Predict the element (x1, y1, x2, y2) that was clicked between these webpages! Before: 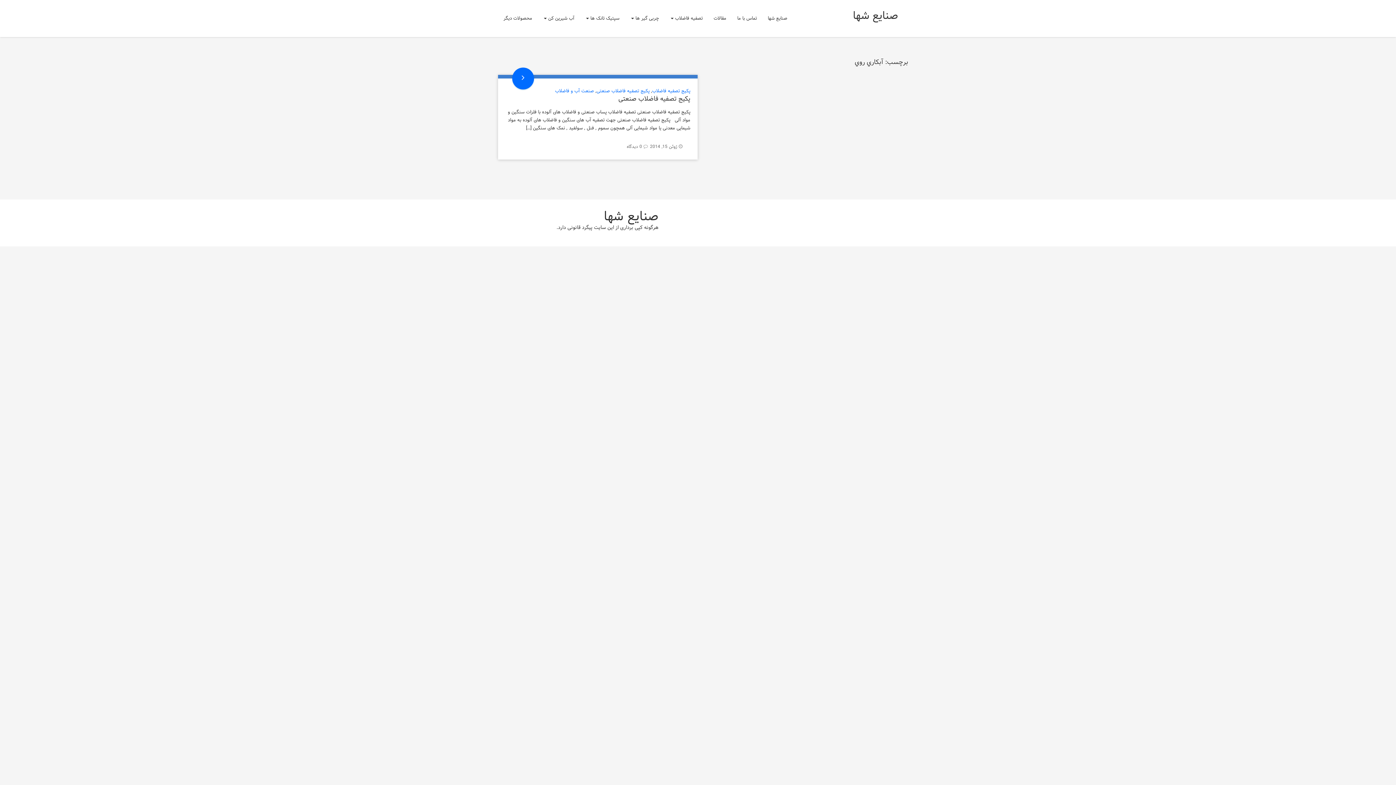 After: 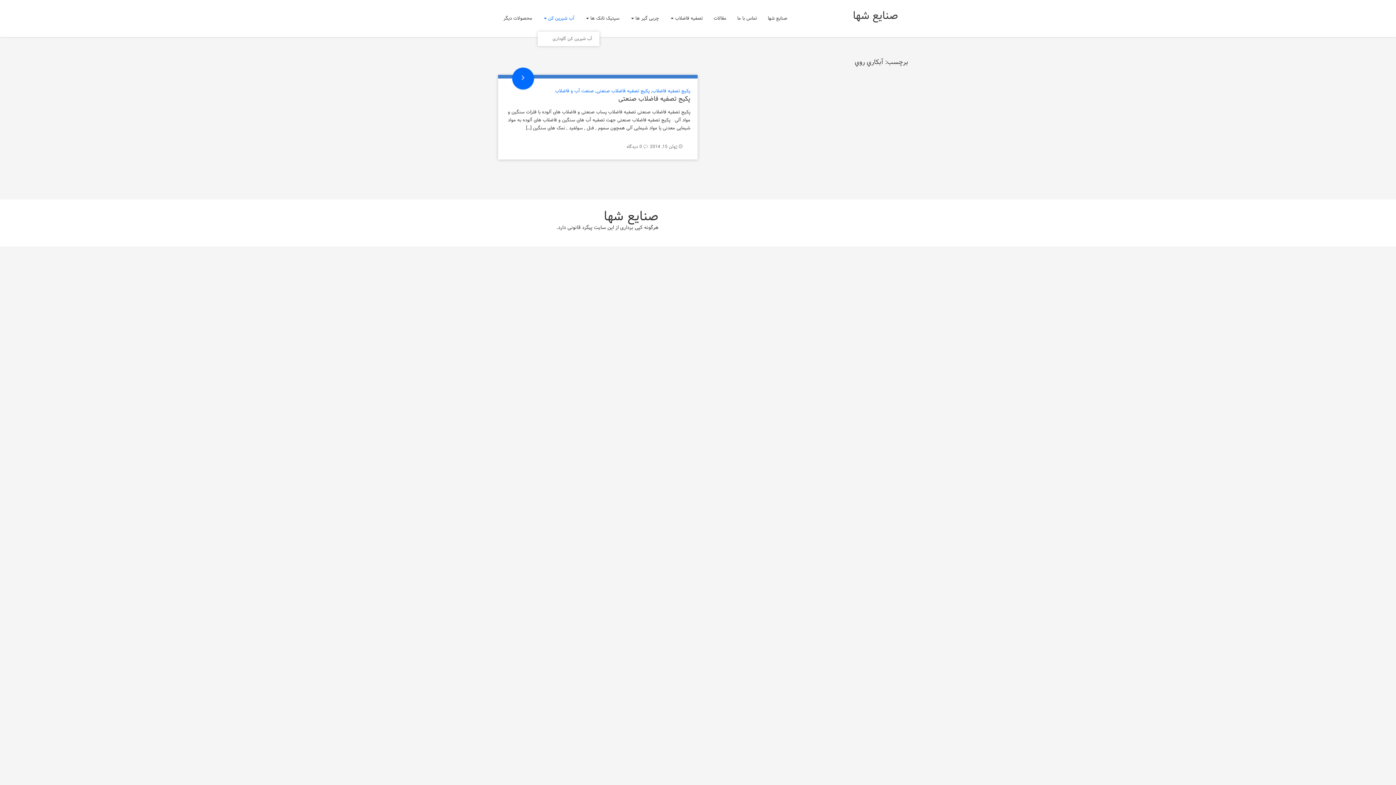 Action: bbox: (537, 5, 580, 31) label: آب شیرین کن 